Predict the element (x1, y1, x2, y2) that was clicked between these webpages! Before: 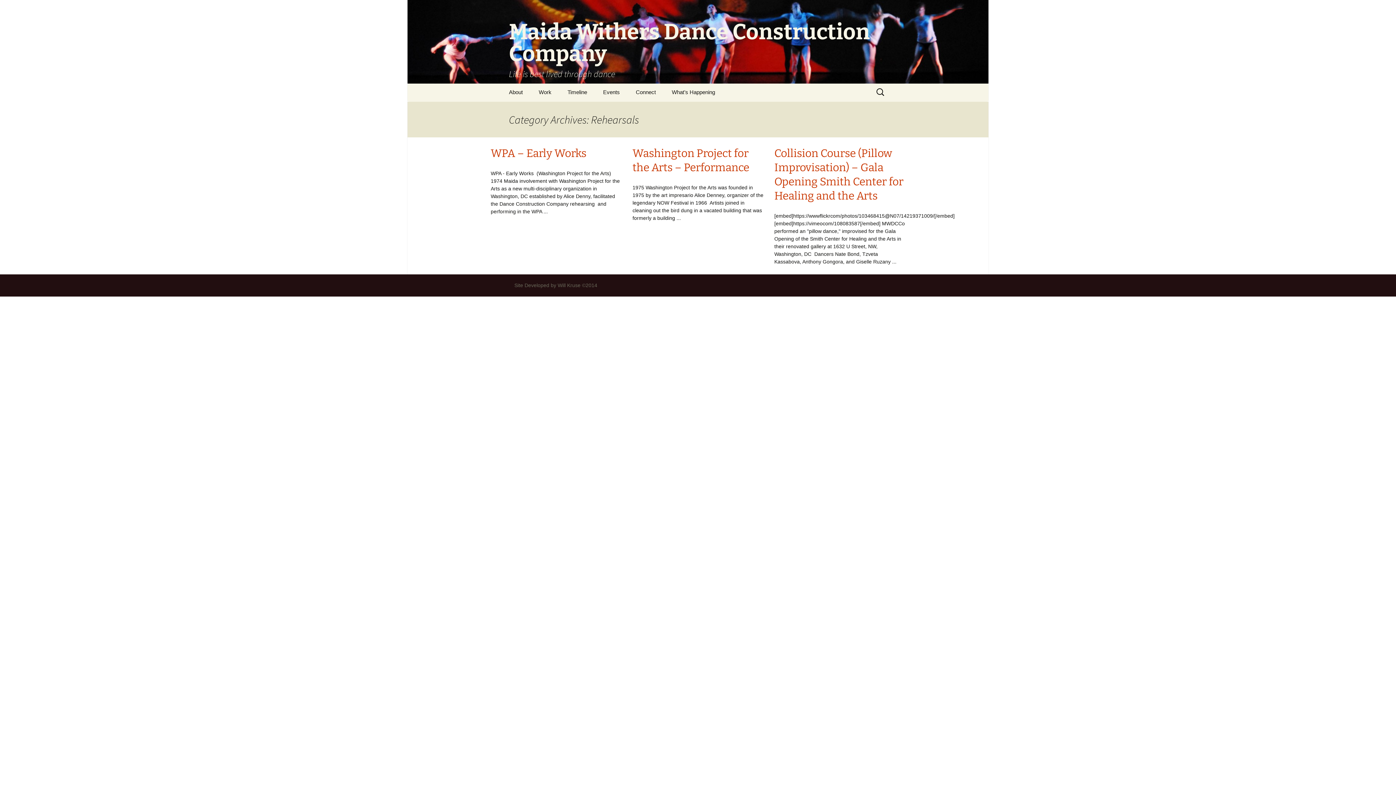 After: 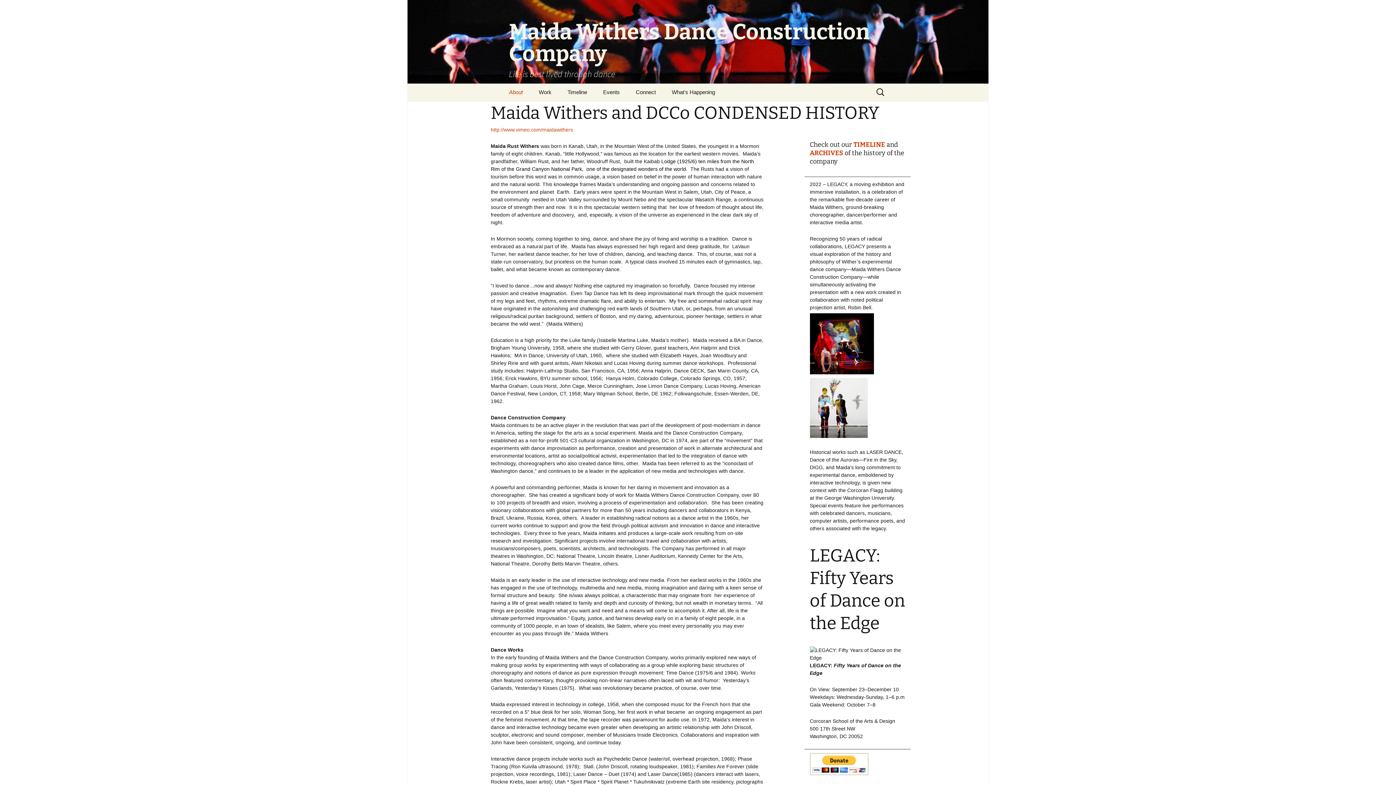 Action: label: About bbox: (501, 84, 530, 100)